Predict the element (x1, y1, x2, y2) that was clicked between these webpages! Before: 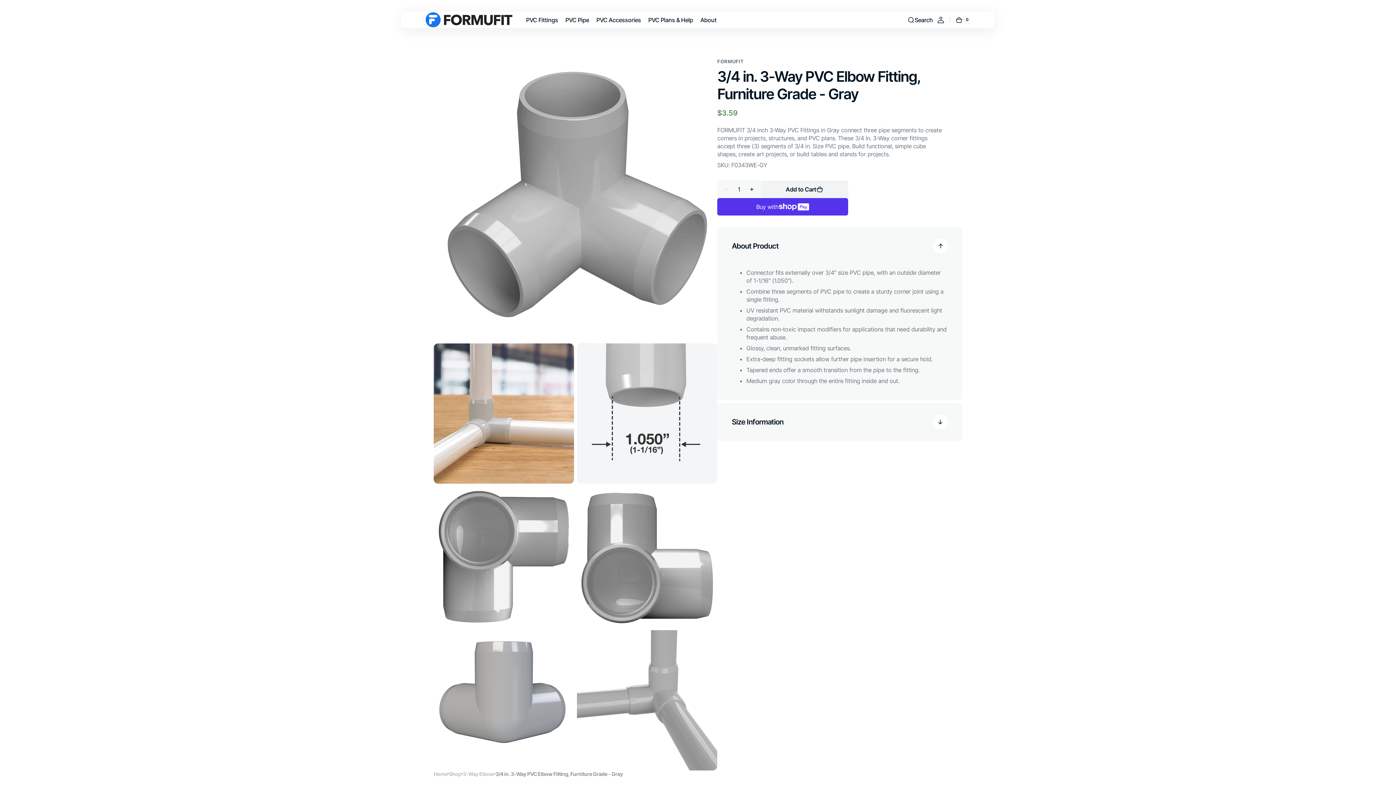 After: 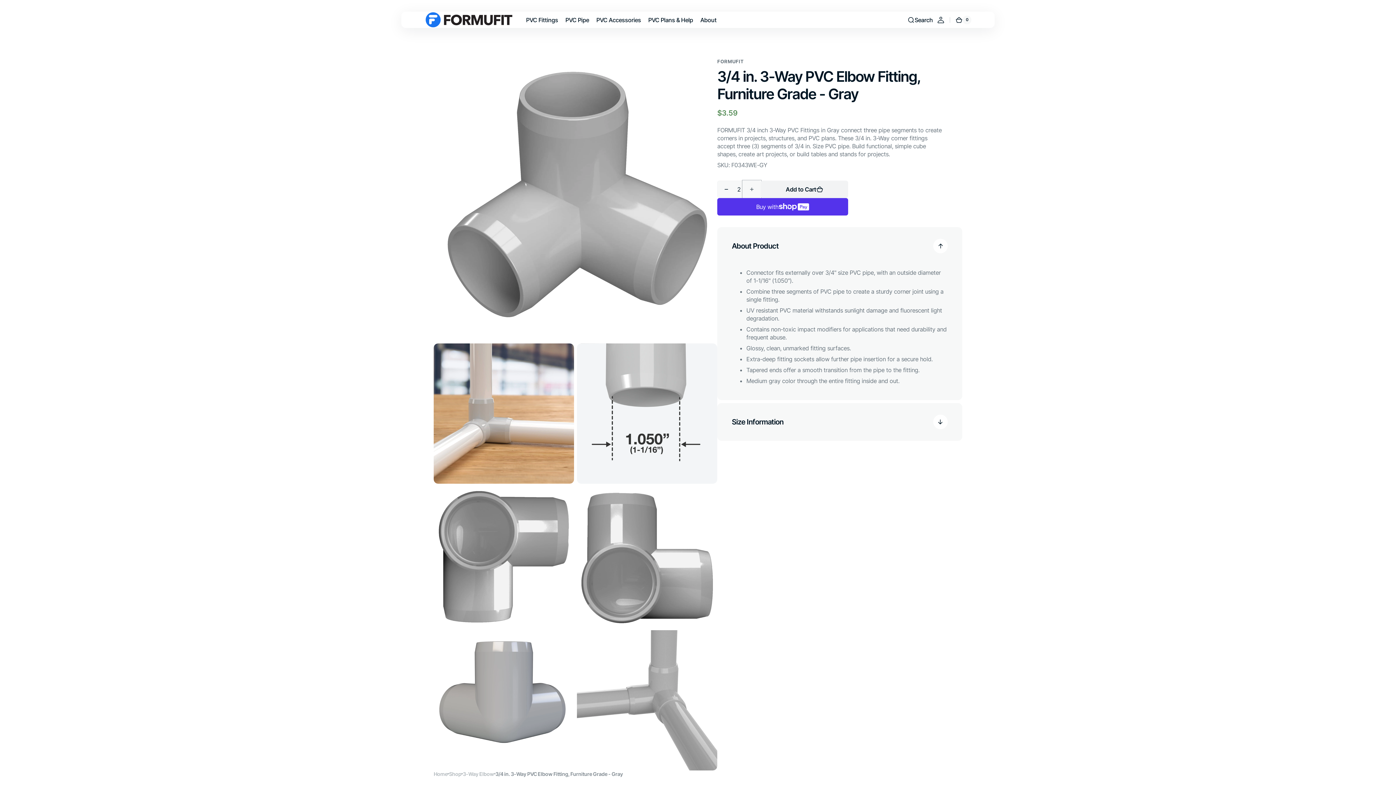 Action: label: Increase quantity for 3/4 in. 3-Way PVC Elbow Fitting, Furniture Grade - Gray bbox: (743, 181, 760, 197)